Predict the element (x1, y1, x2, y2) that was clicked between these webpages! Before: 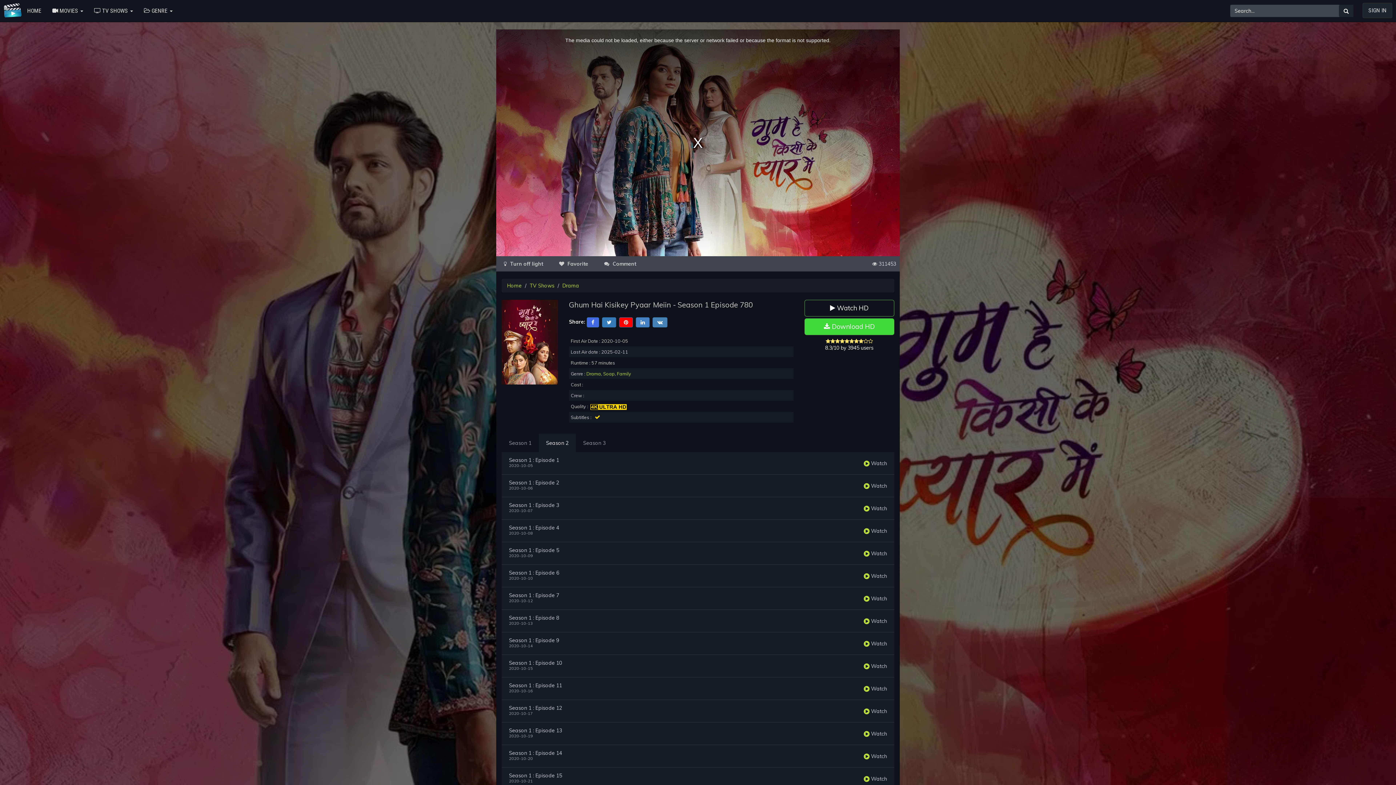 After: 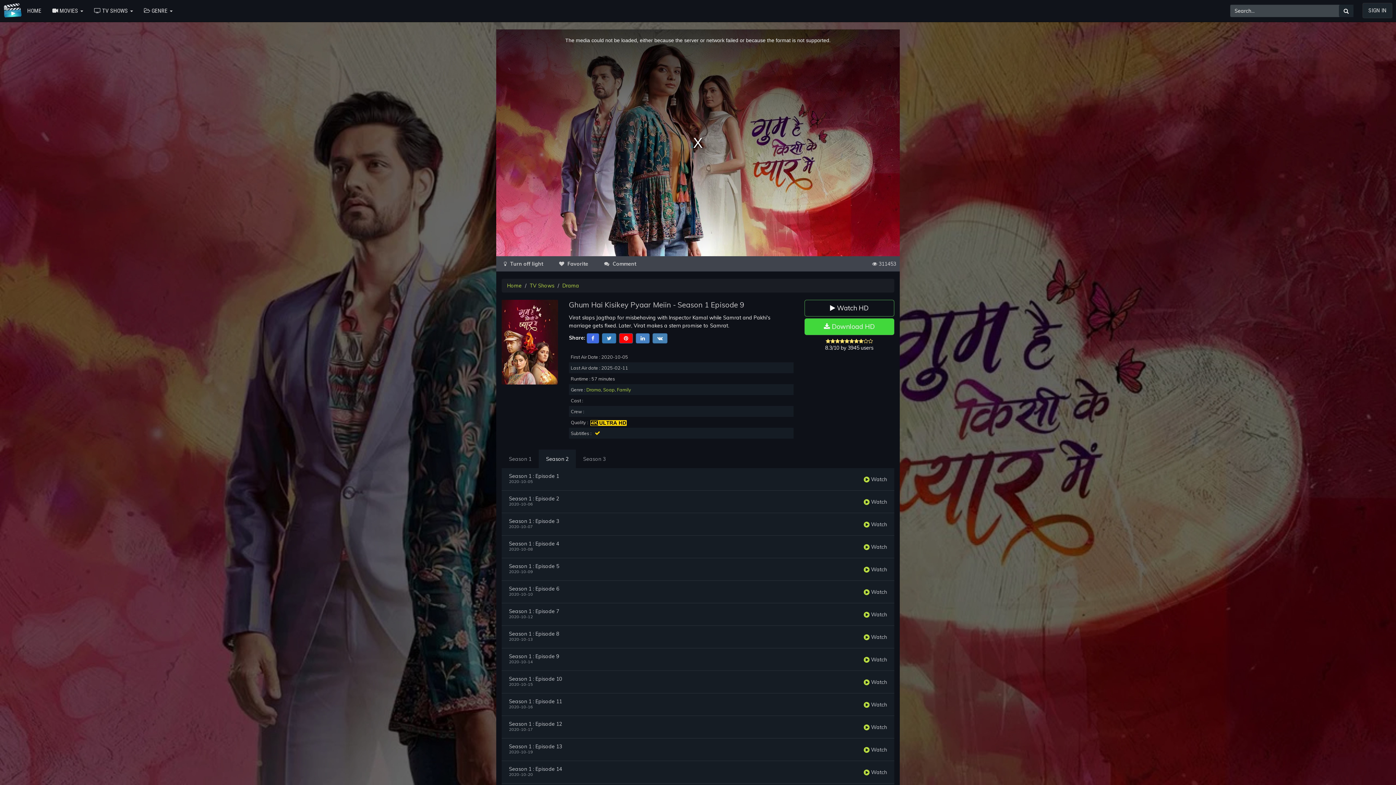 Action: bbox: (864, 640, 887, 647) label:  Watch